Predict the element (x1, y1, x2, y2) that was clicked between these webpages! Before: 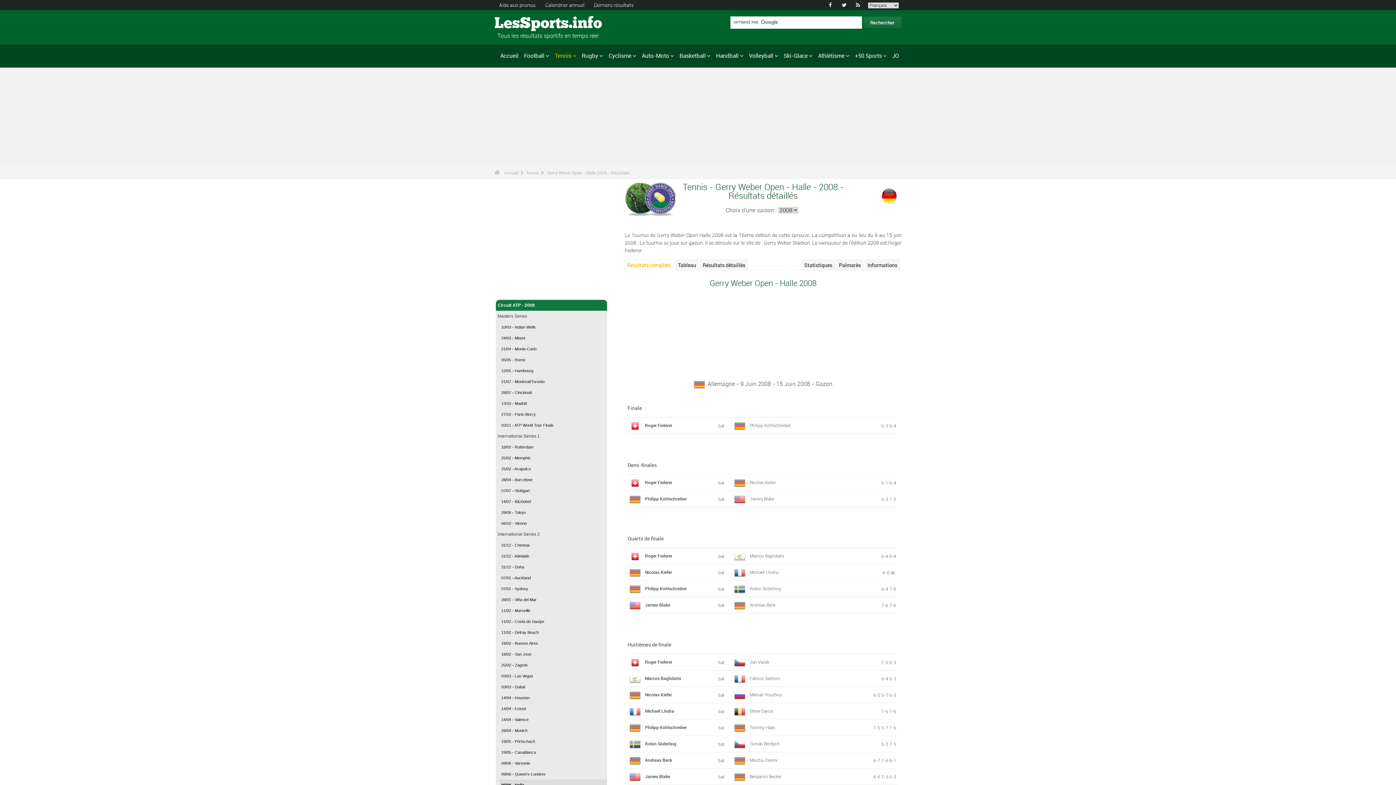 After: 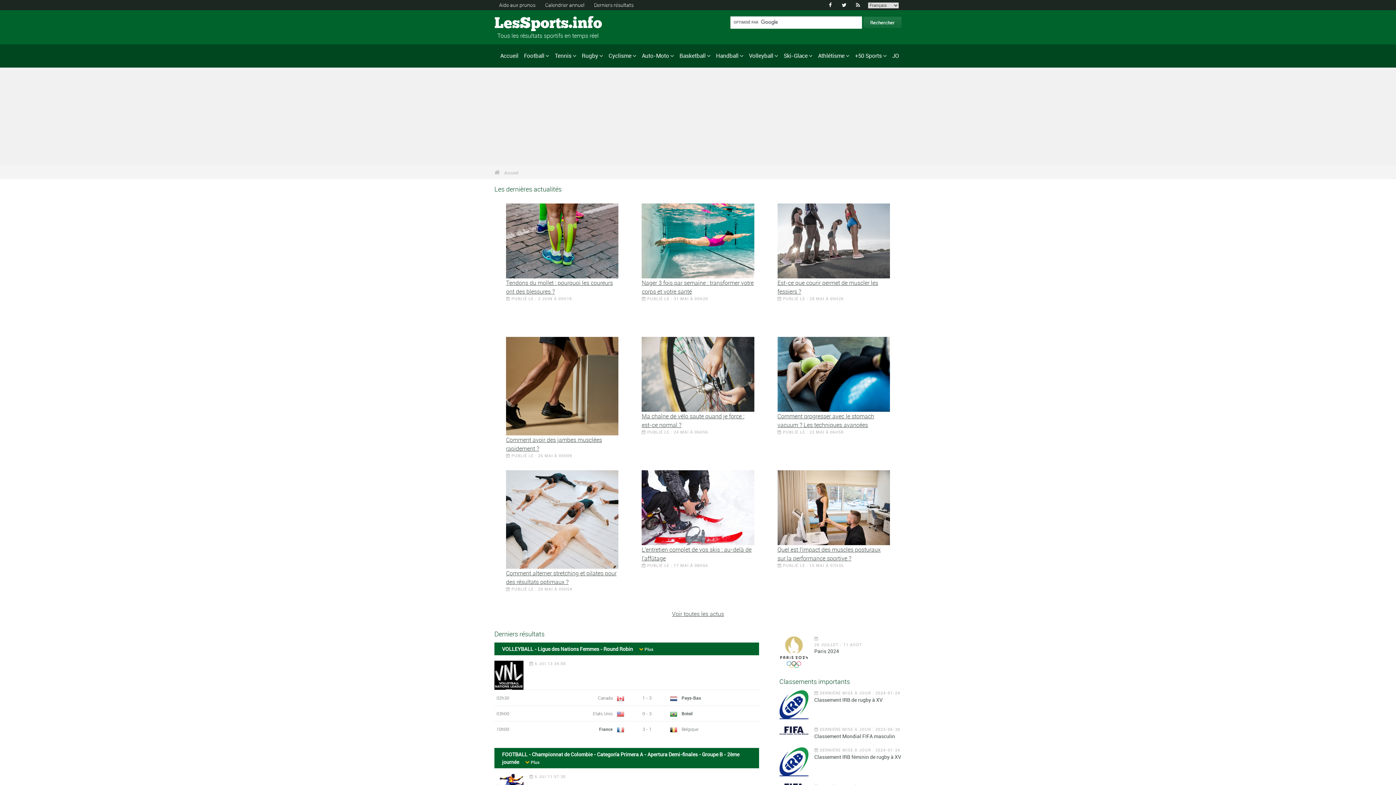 Action: label: LesSports.info bbox: (494, 16, 549, 31)